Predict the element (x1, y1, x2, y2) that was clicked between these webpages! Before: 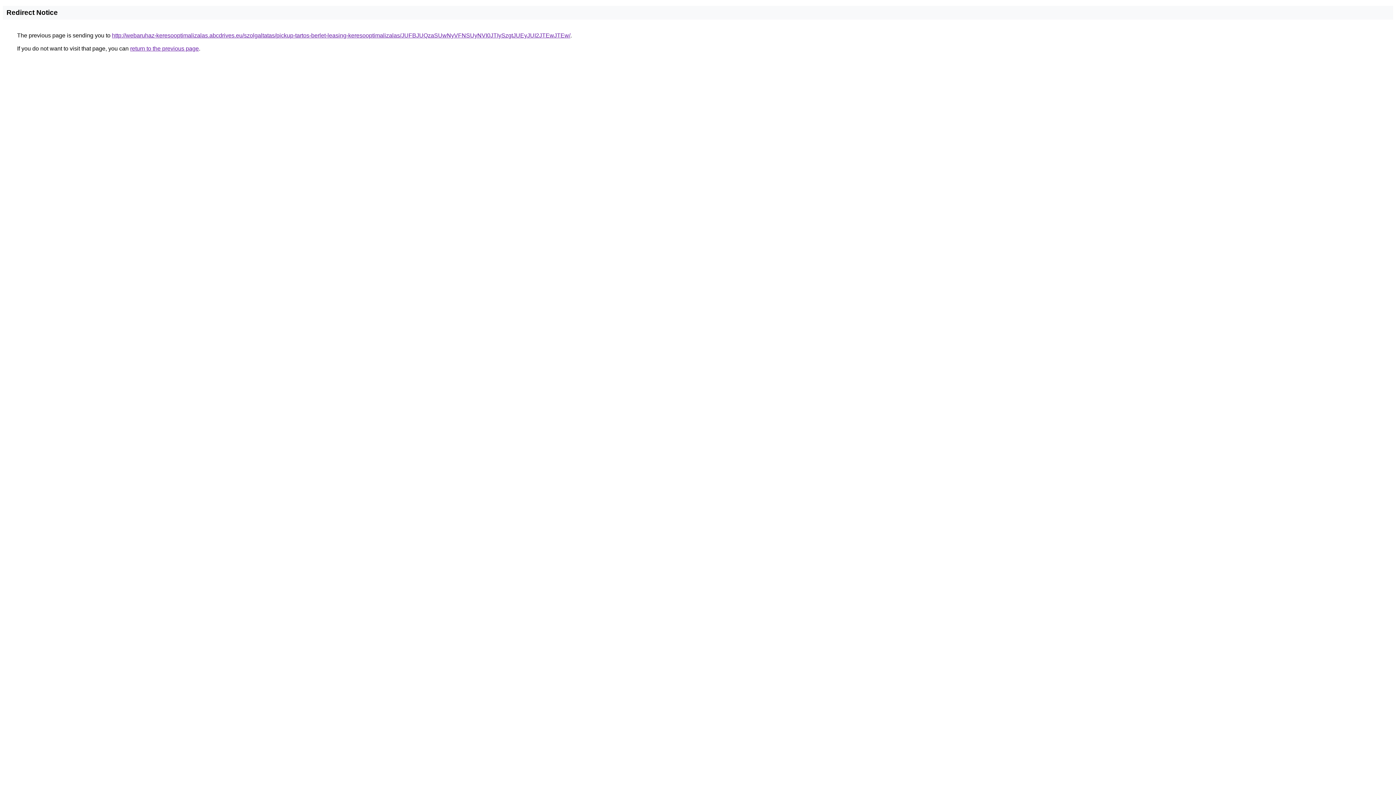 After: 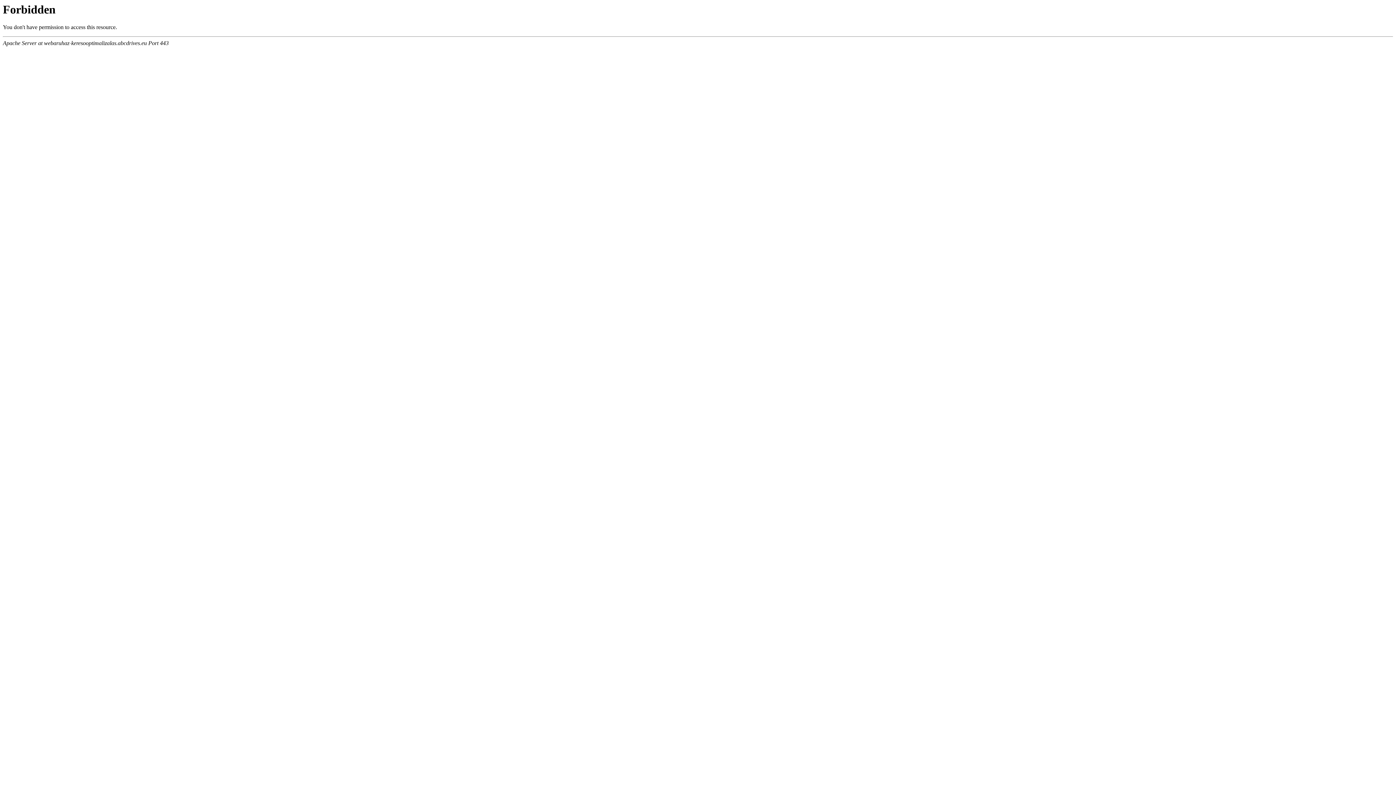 Action: label: http://webaruhaz-keresooptimalizalas.abcdrives.eu/szolgaltatas/pickup-tartos-berlet-leasing-keresooptimalizalas/JUFBJUQzaSUwNyVFNSUyNVI0JTIySzgtJUEyJUI2JTEwJTEw/ bbox: (112, 32, 570, 38)